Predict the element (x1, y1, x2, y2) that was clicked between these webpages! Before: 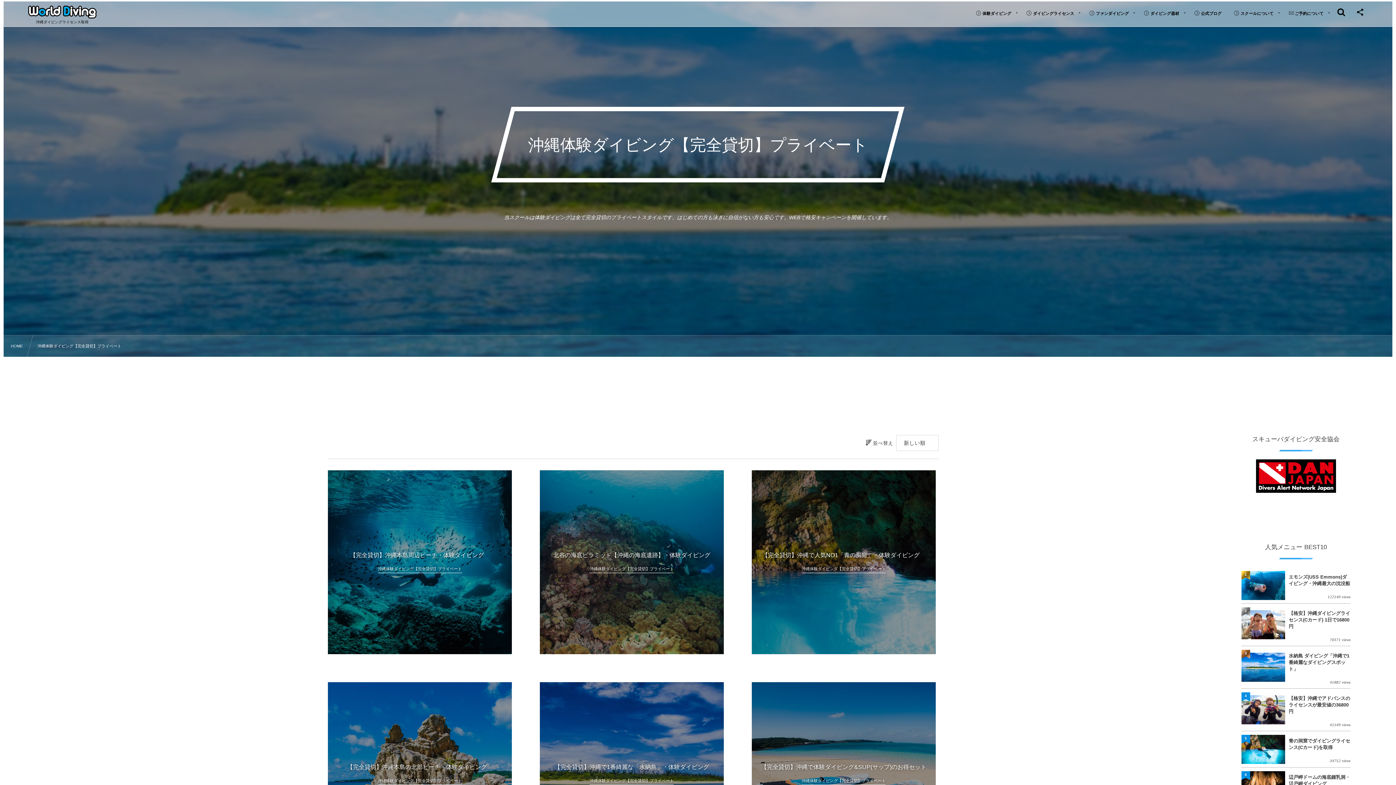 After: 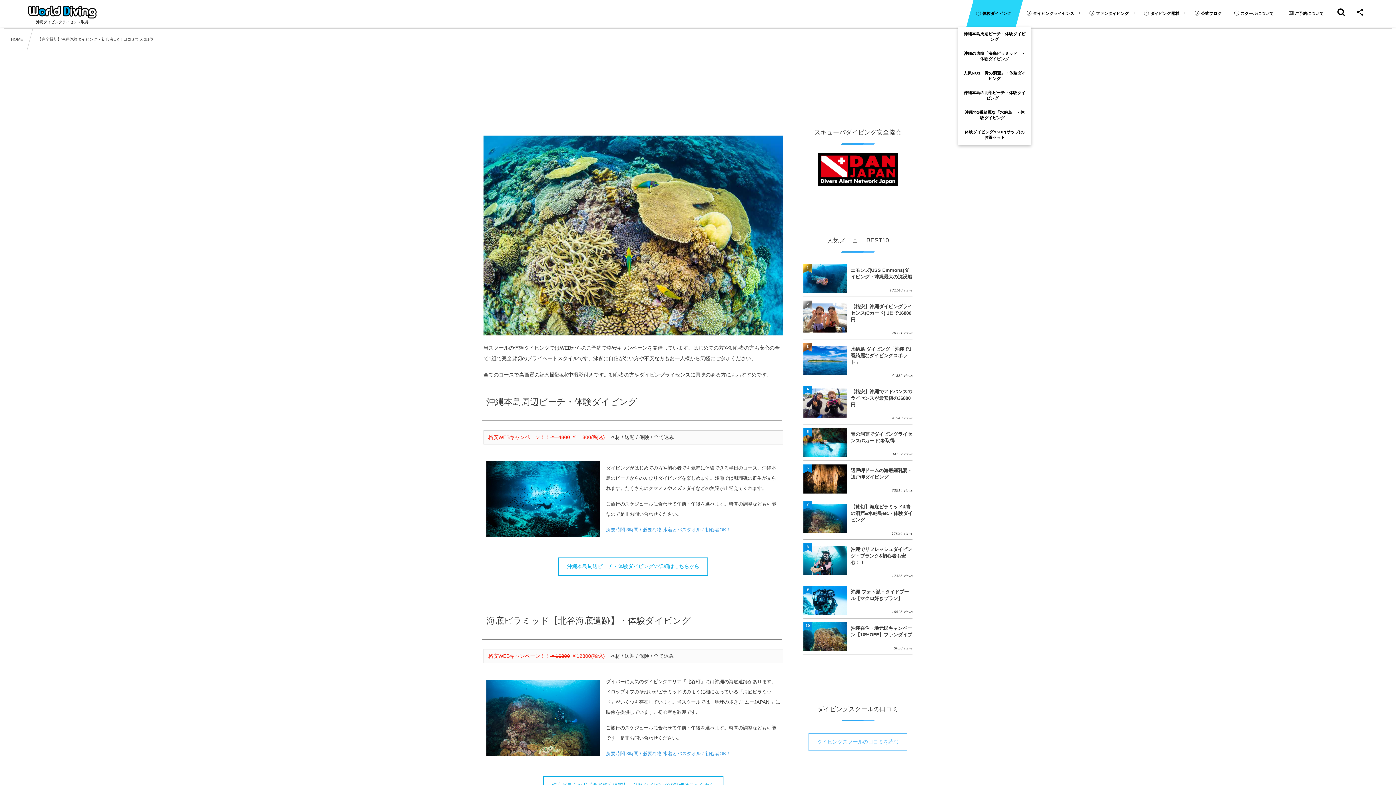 Action: bbox: (973, 0, 1030, 26)